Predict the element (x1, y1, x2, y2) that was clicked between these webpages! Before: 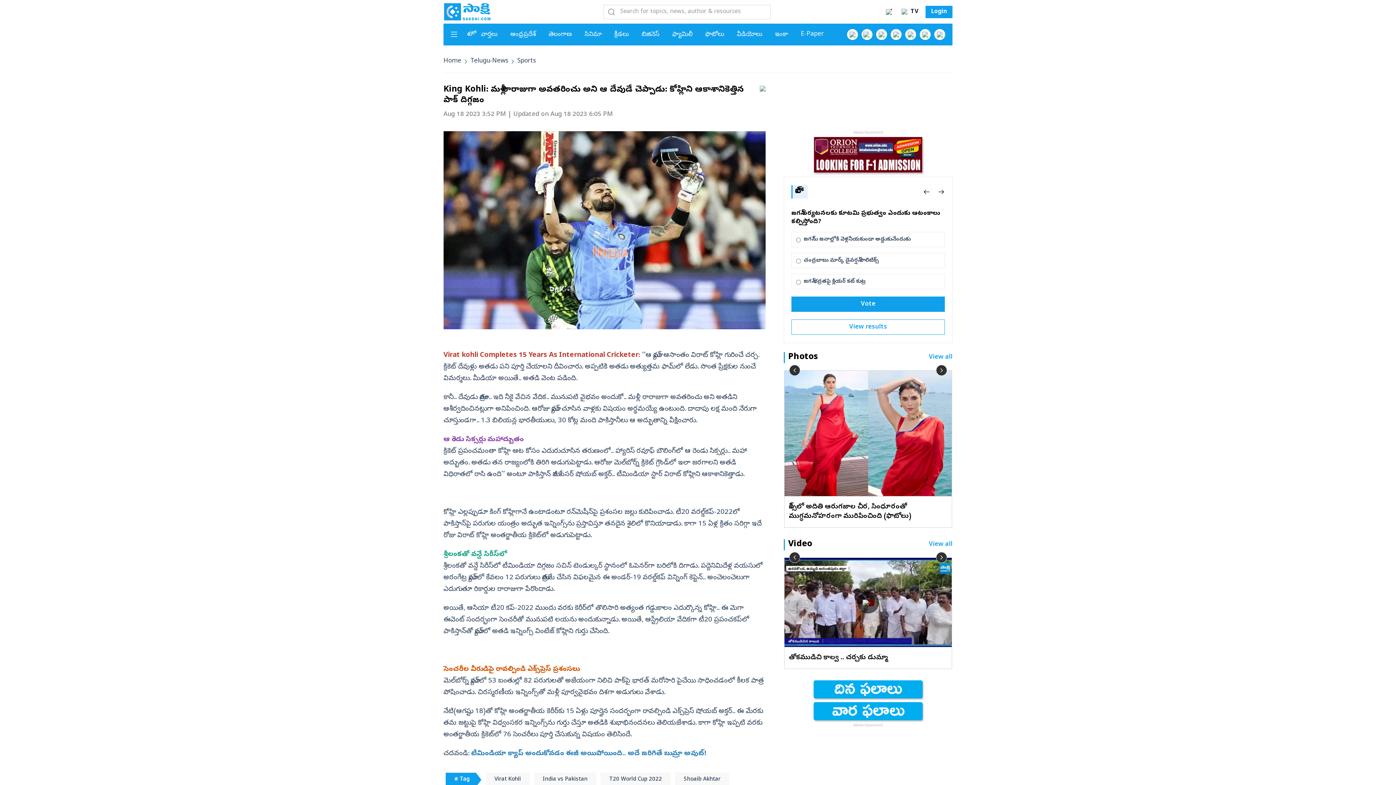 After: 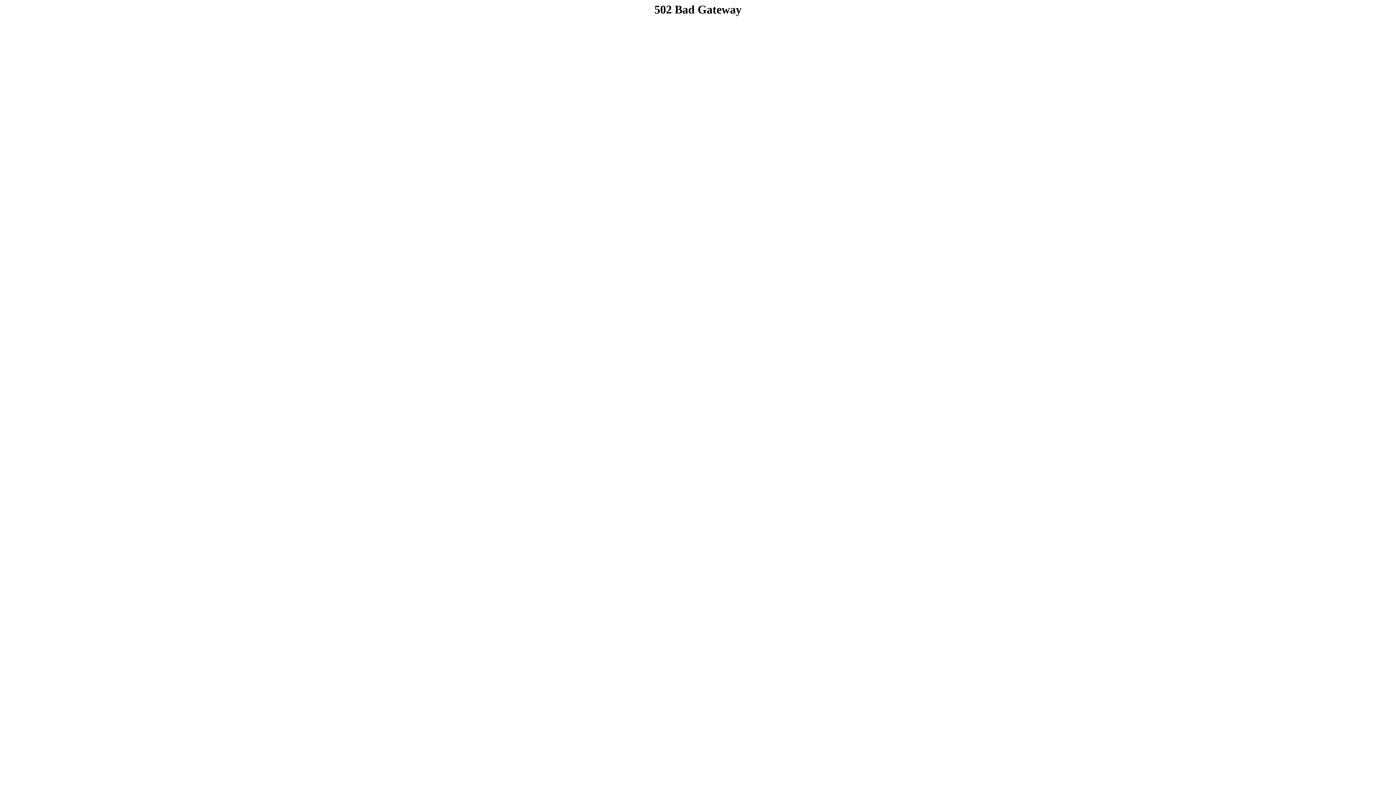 Action: label: Login bbox: (925, 5, 952, 18)